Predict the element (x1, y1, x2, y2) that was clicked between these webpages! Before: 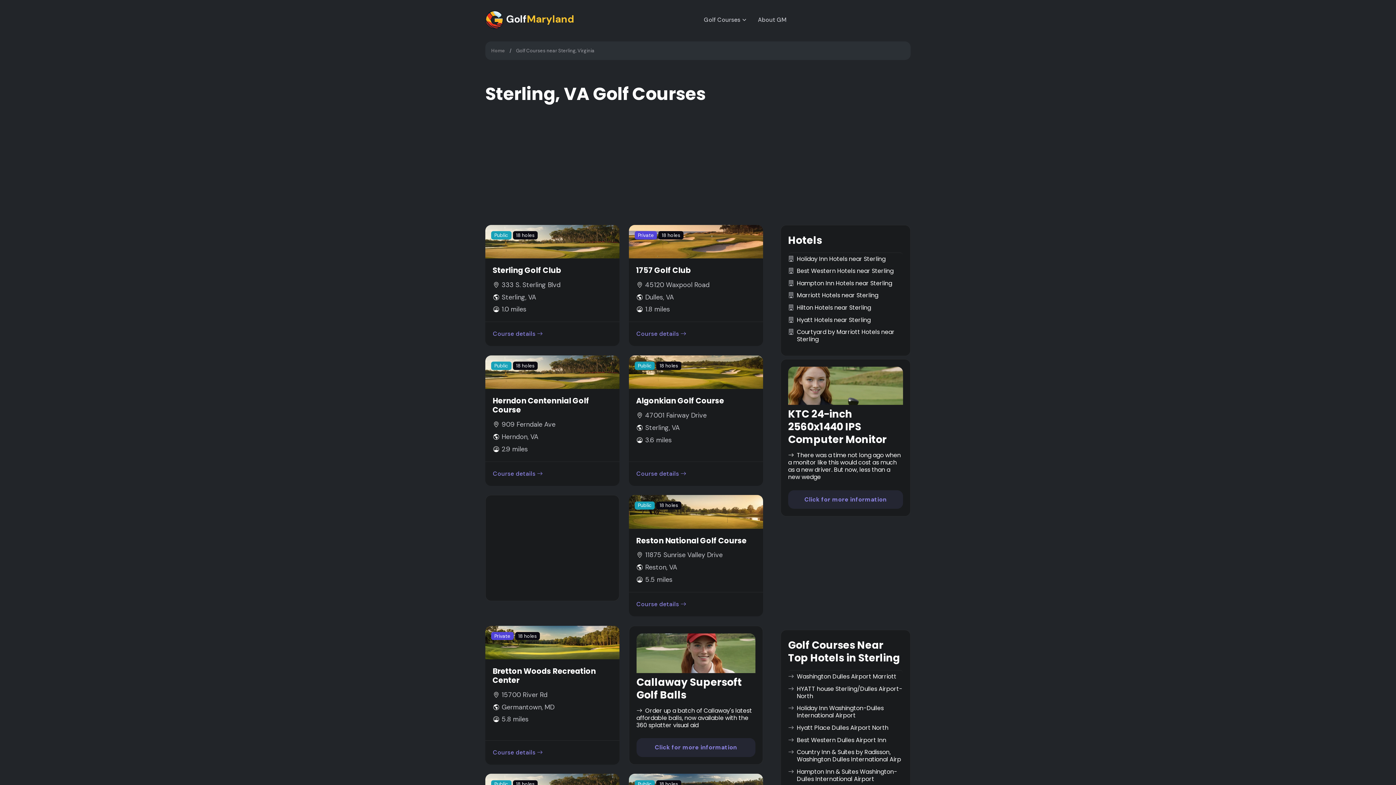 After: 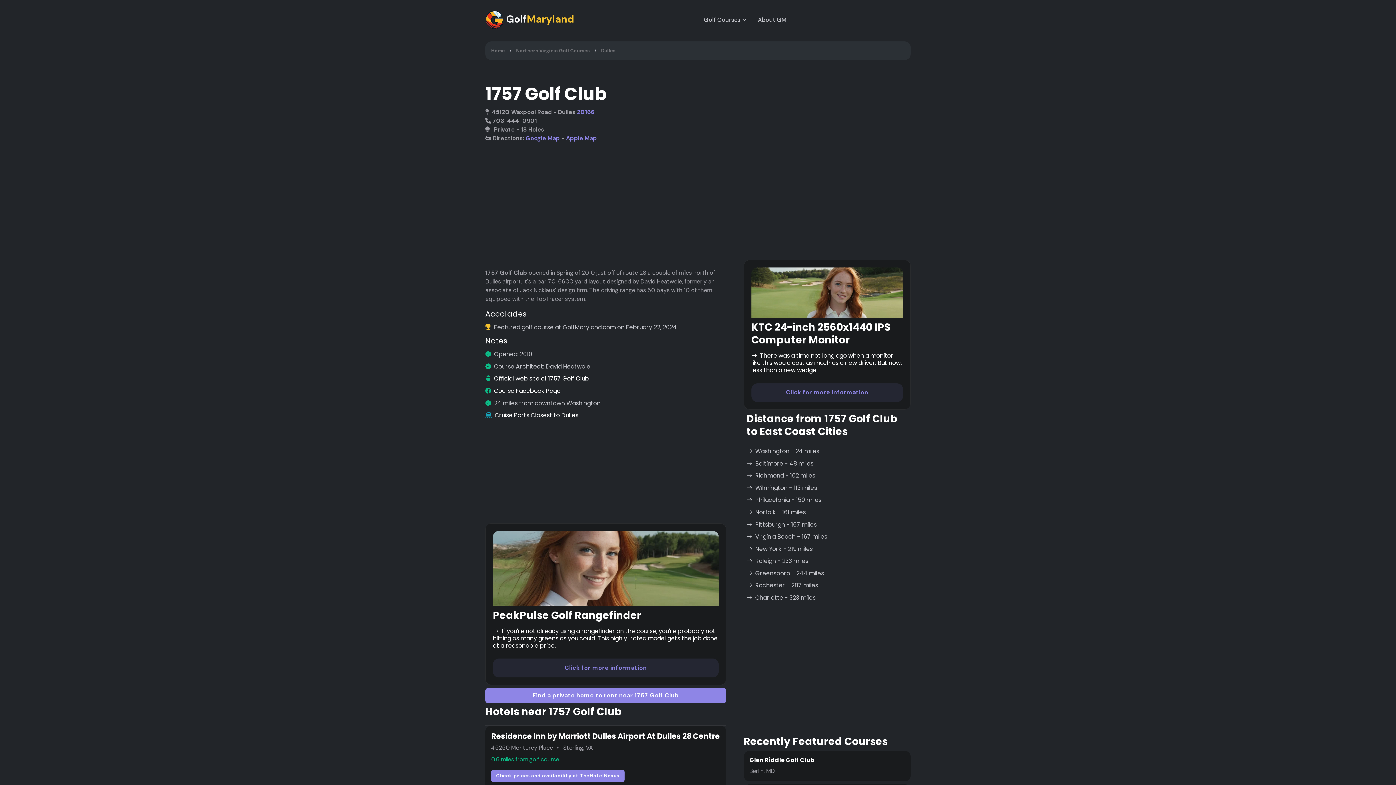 Action: label: 1757 Golf Club bbox: (636, 265, 690, 275)